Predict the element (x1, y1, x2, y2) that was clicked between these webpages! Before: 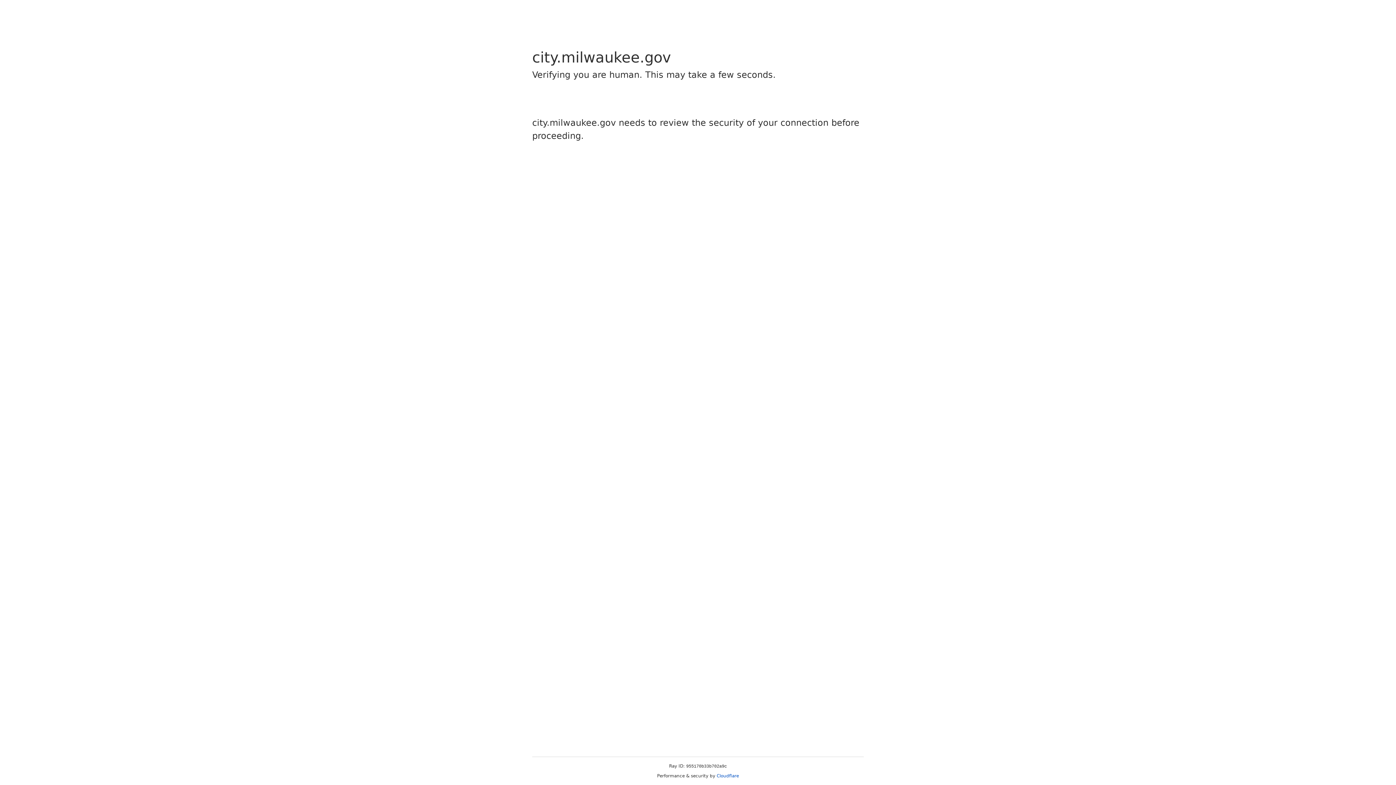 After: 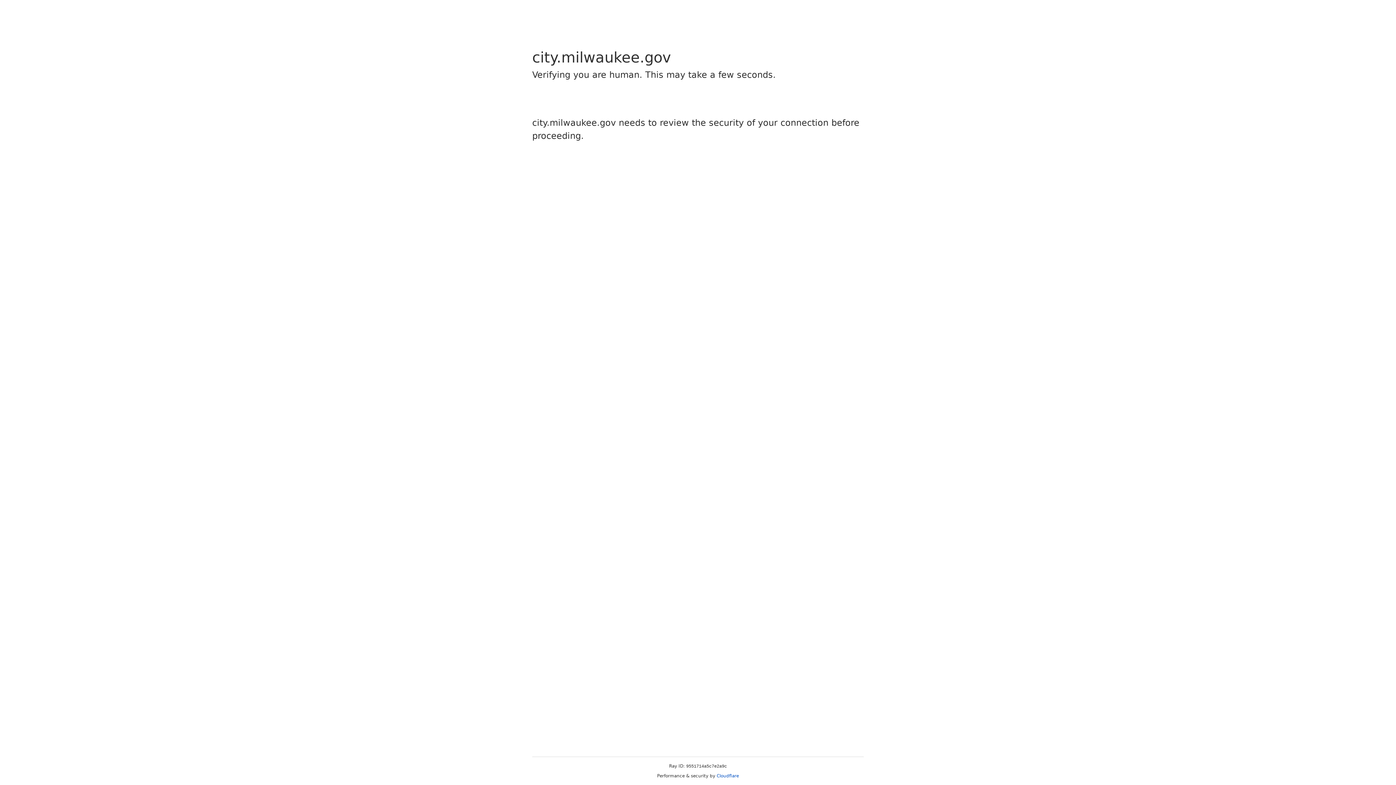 Action: label: Cloudflare bbox: (716, 773, 739, 778)